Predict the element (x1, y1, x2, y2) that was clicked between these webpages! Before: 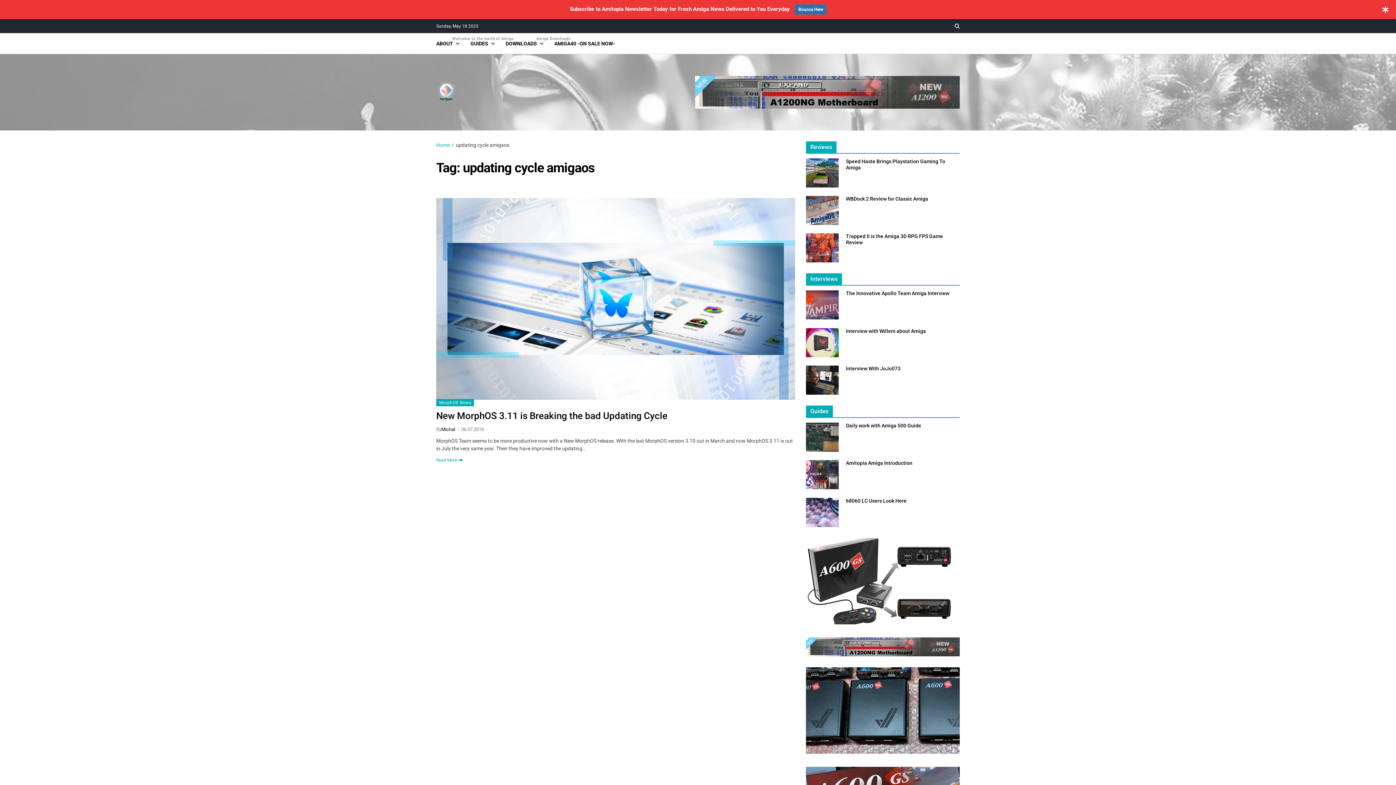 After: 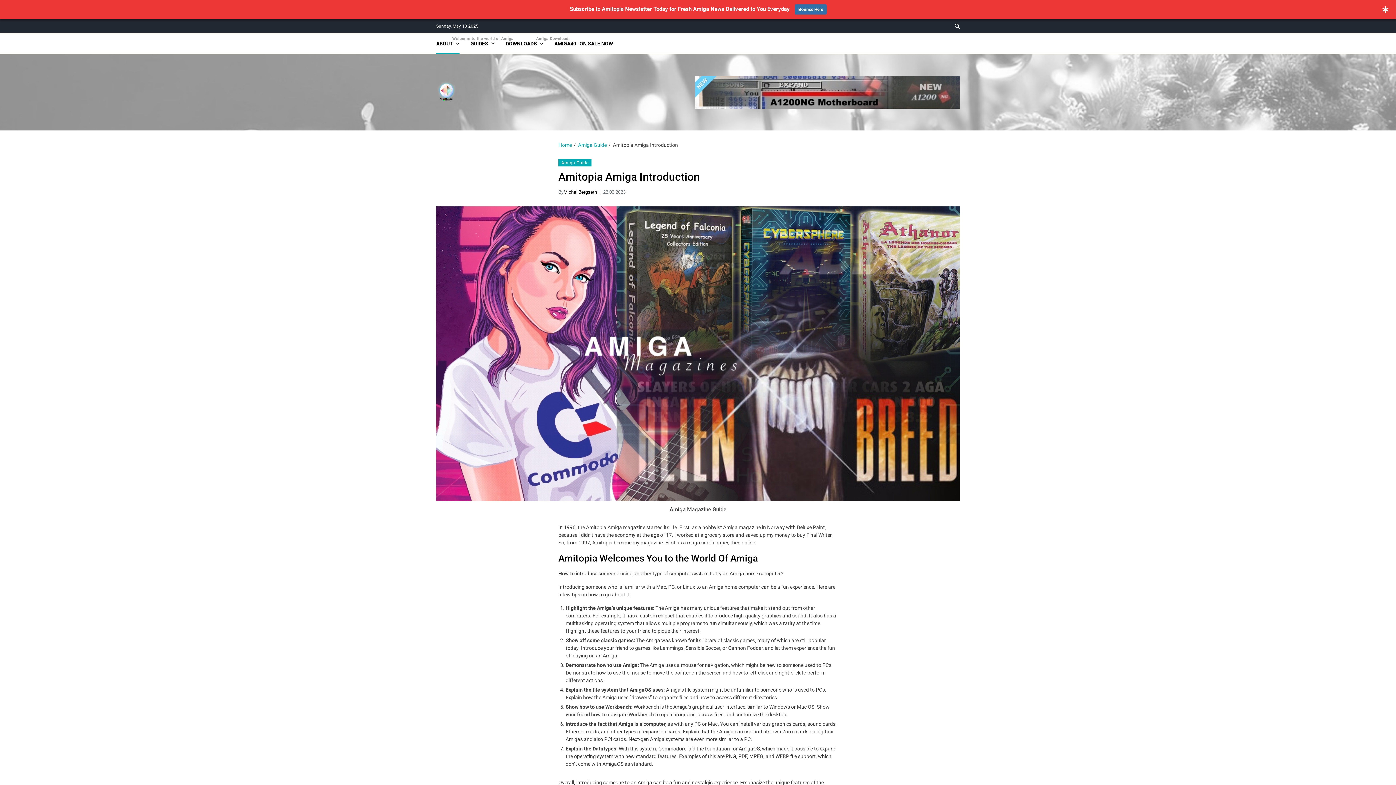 Action: bbox: (806, 460, 838, 493)